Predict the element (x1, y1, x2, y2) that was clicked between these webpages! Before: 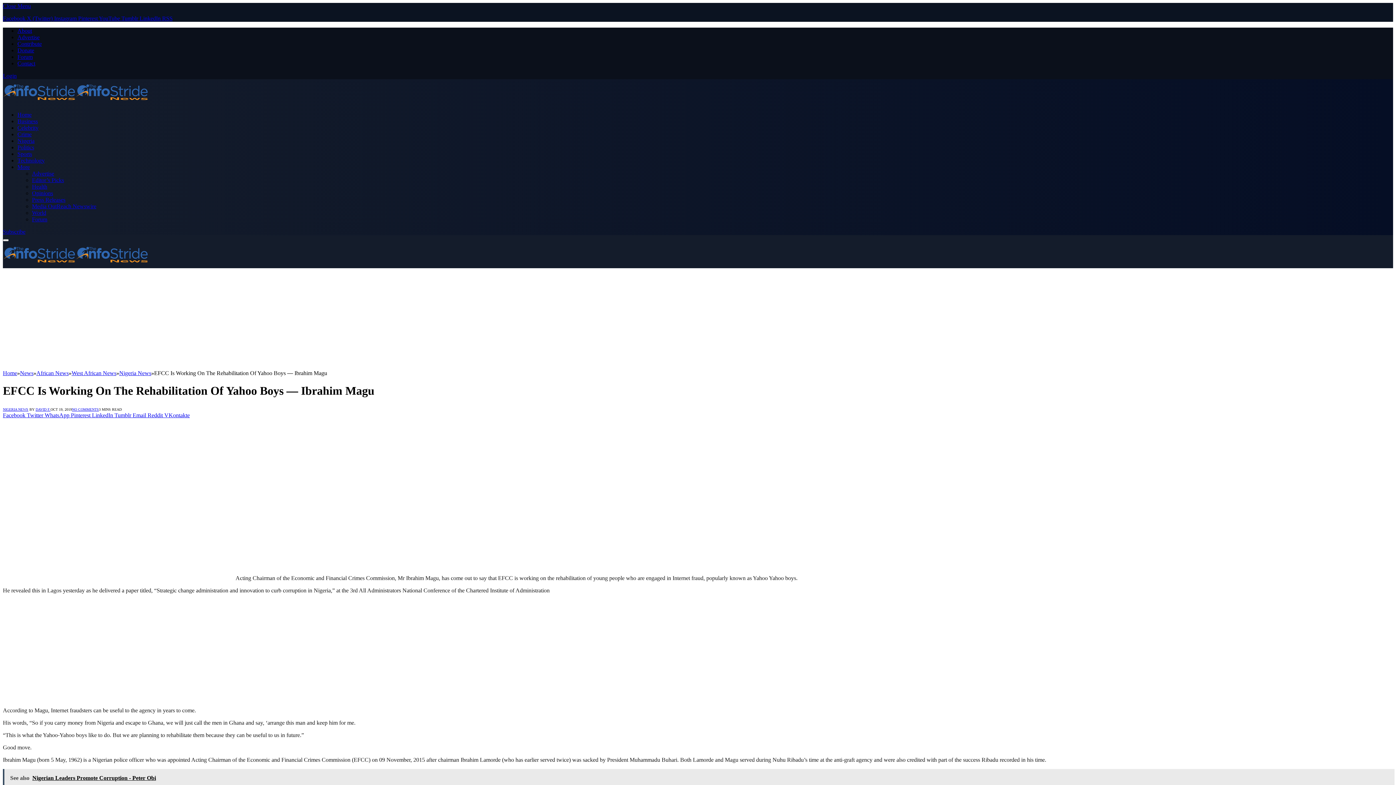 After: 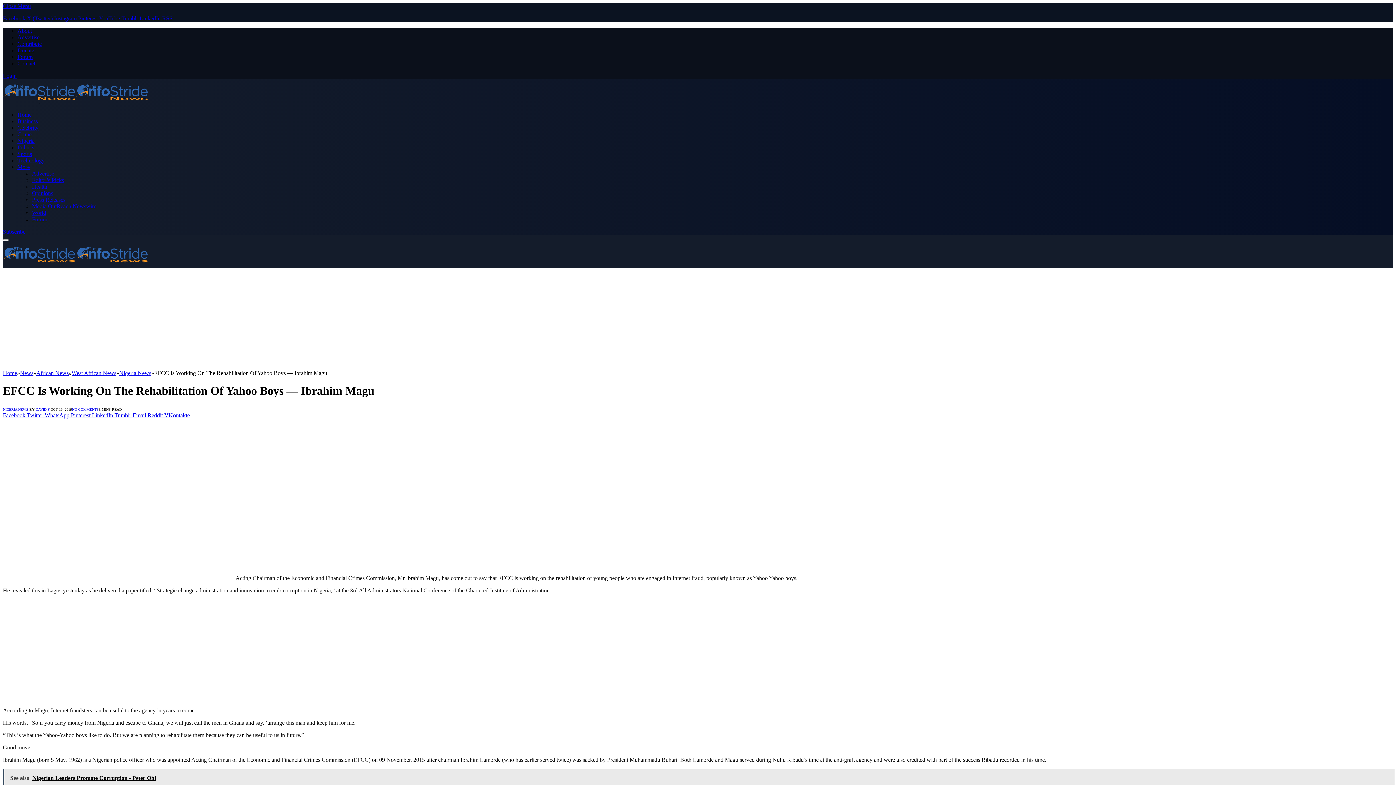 Action: bbox: (147, 412, 164, 418) label: Reddit 